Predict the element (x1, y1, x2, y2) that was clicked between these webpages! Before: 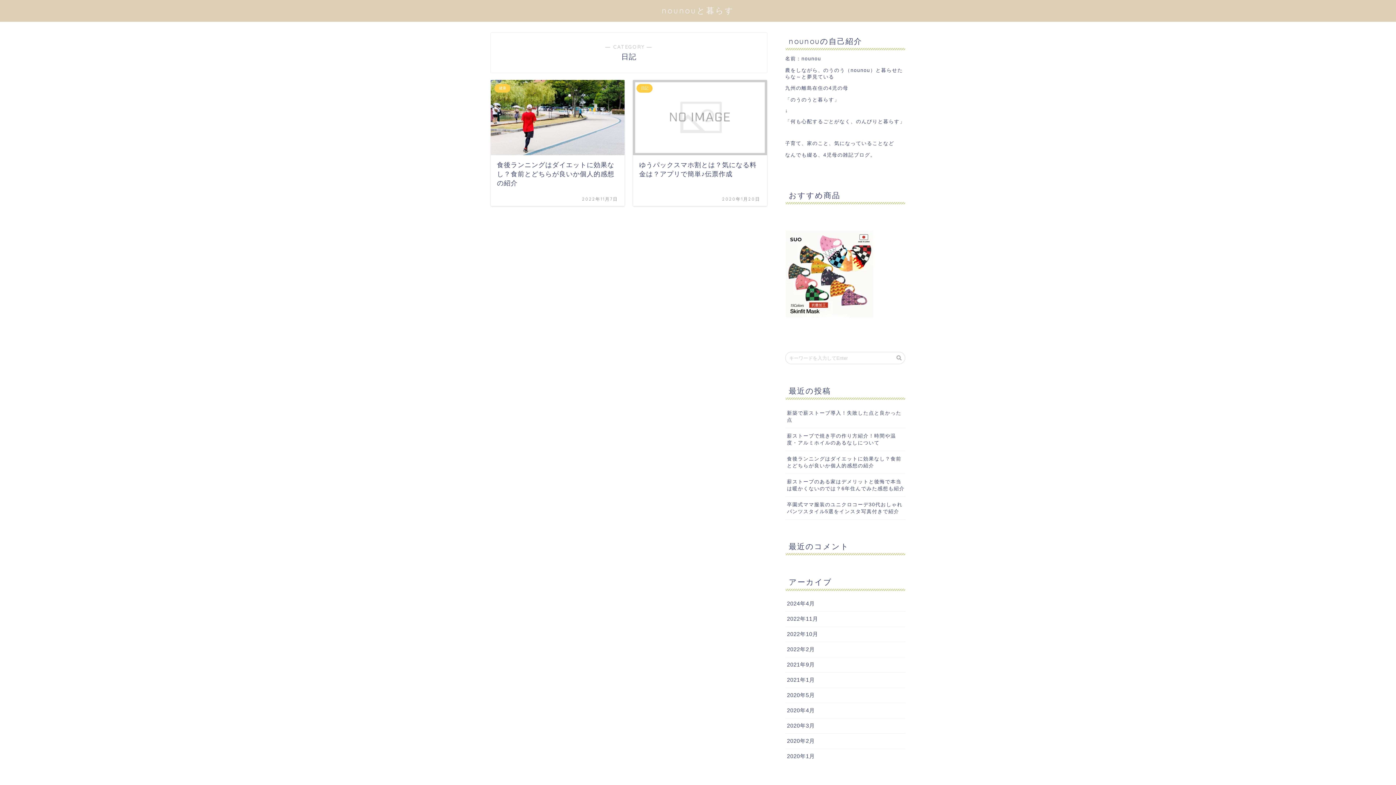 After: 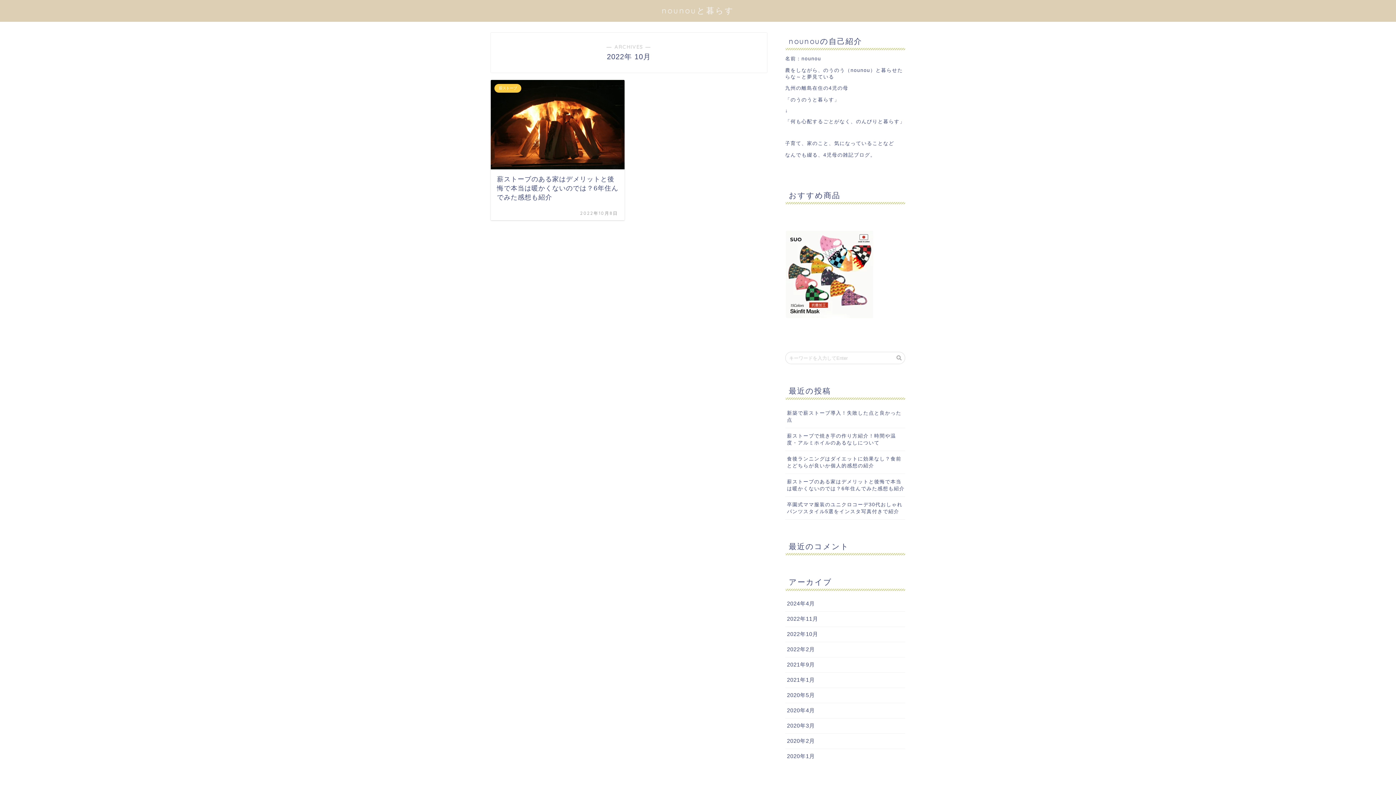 Action: bbox: (785, 627, 905, 642) label: 2022年10月